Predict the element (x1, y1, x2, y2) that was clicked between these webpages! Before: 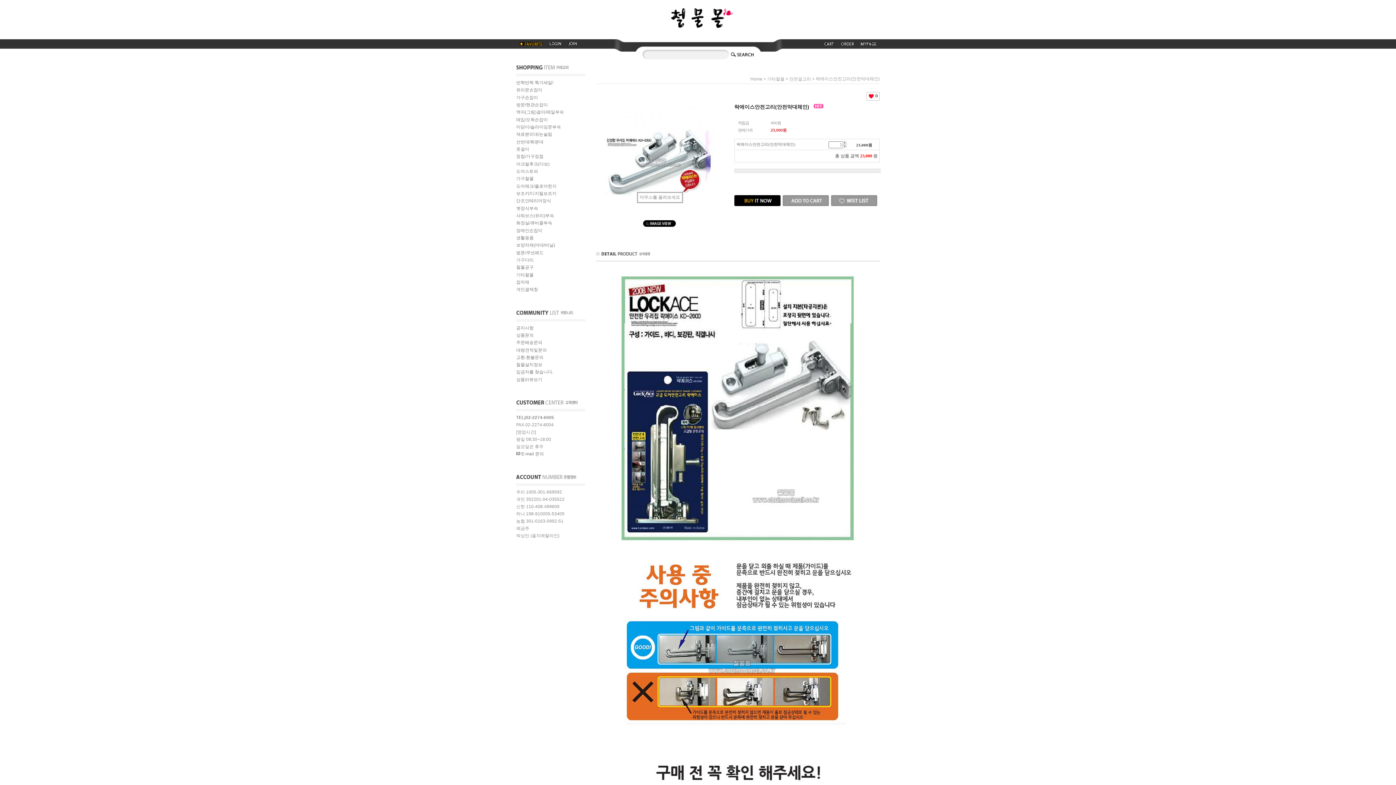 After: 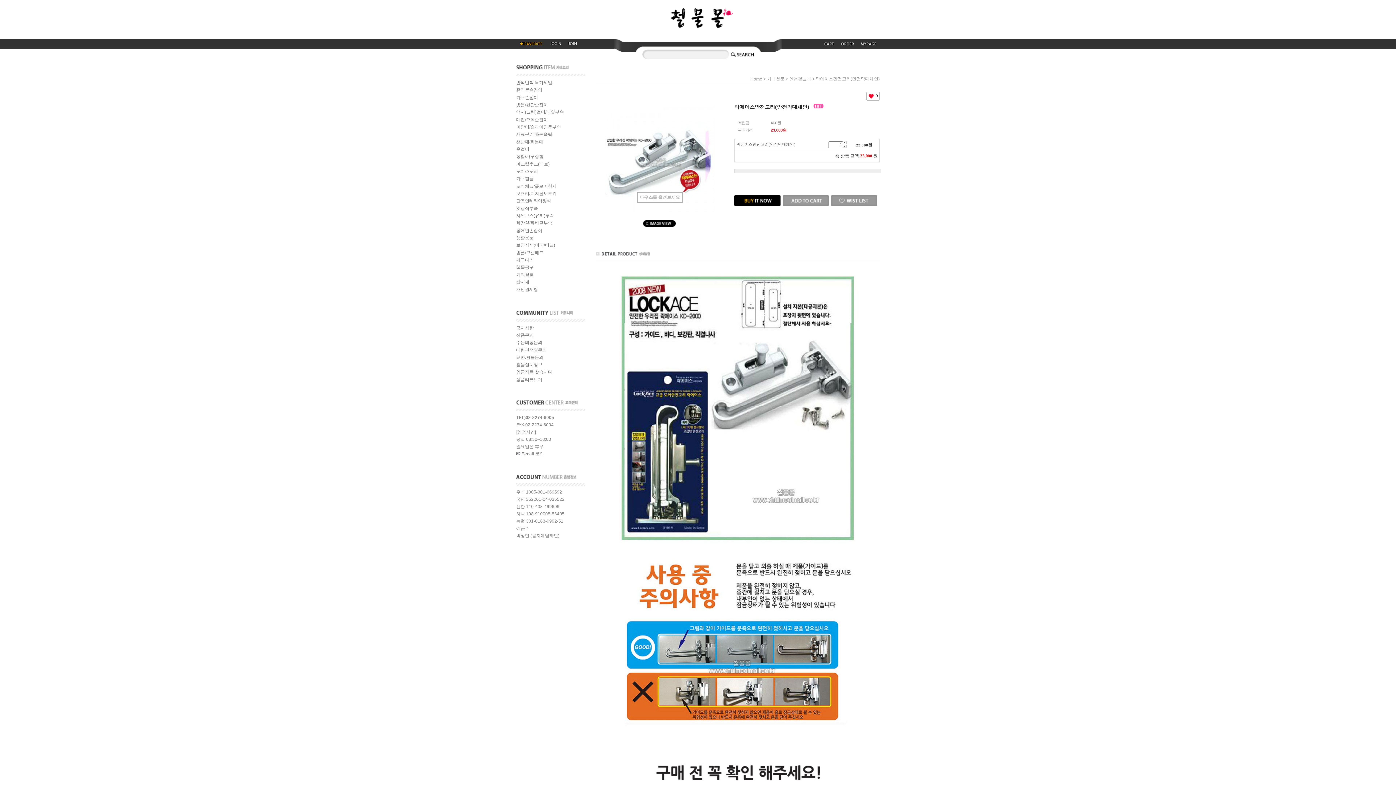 Action: bbox: (518, 40, 544, 49)